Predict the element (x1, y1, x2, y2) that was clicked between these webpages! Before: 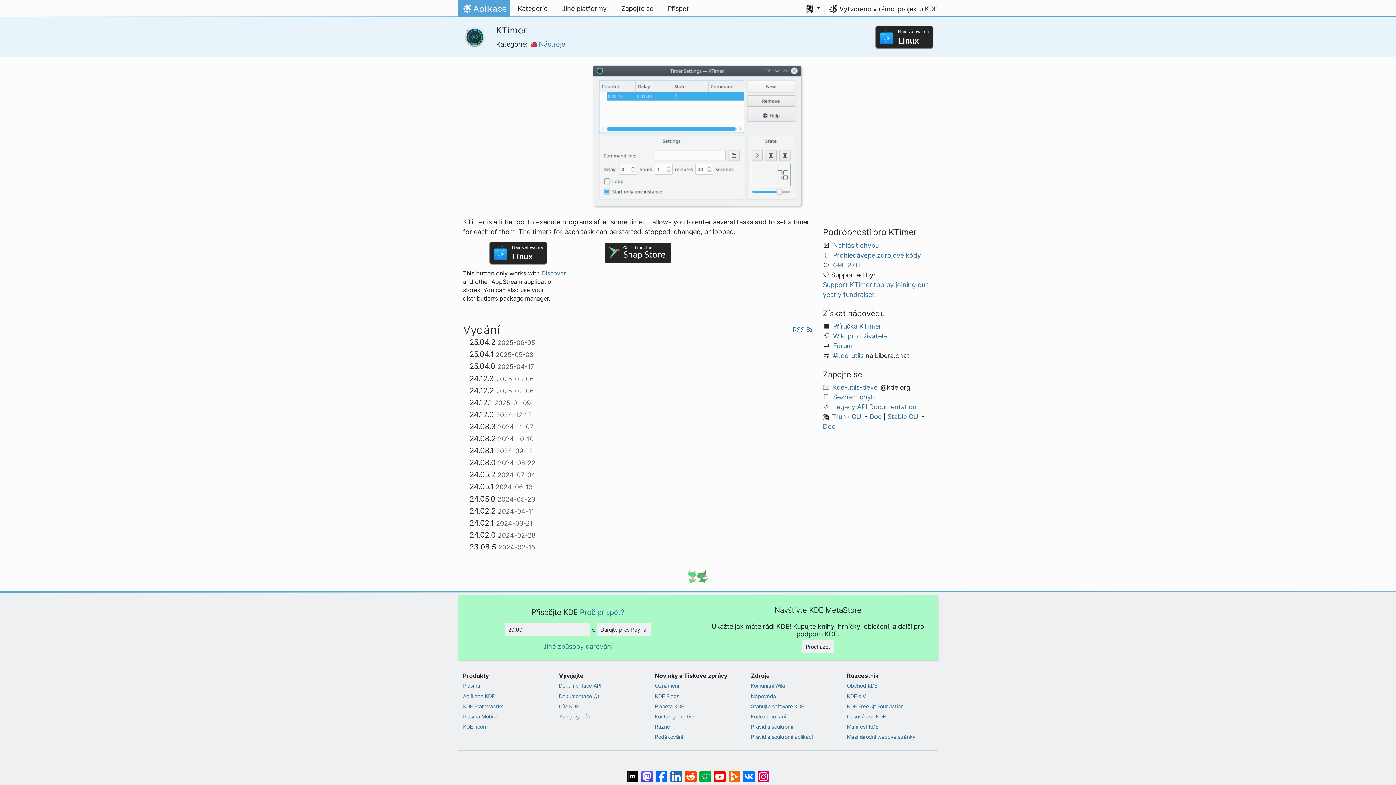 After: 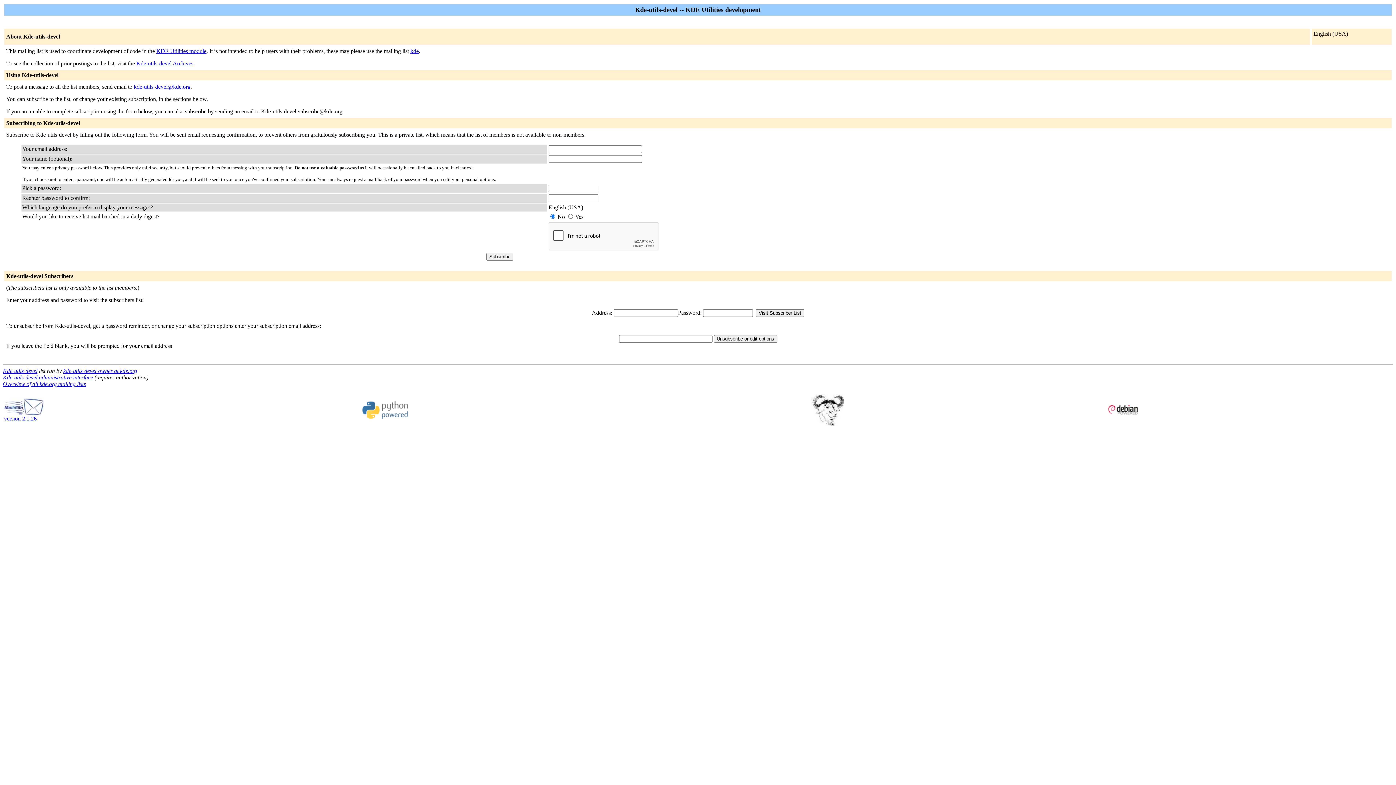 Action: label: kde-utils-devel bbox: (833, 383, 879, 391)